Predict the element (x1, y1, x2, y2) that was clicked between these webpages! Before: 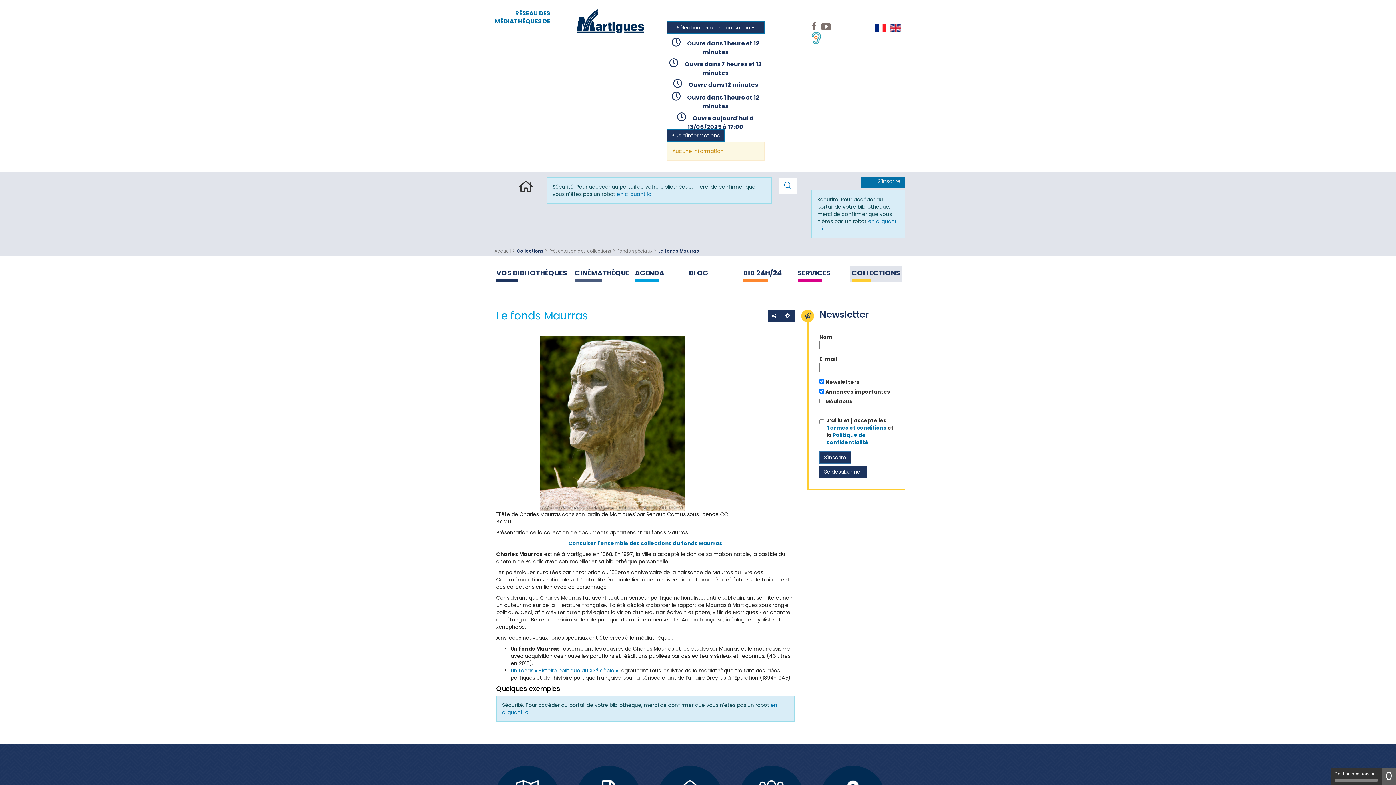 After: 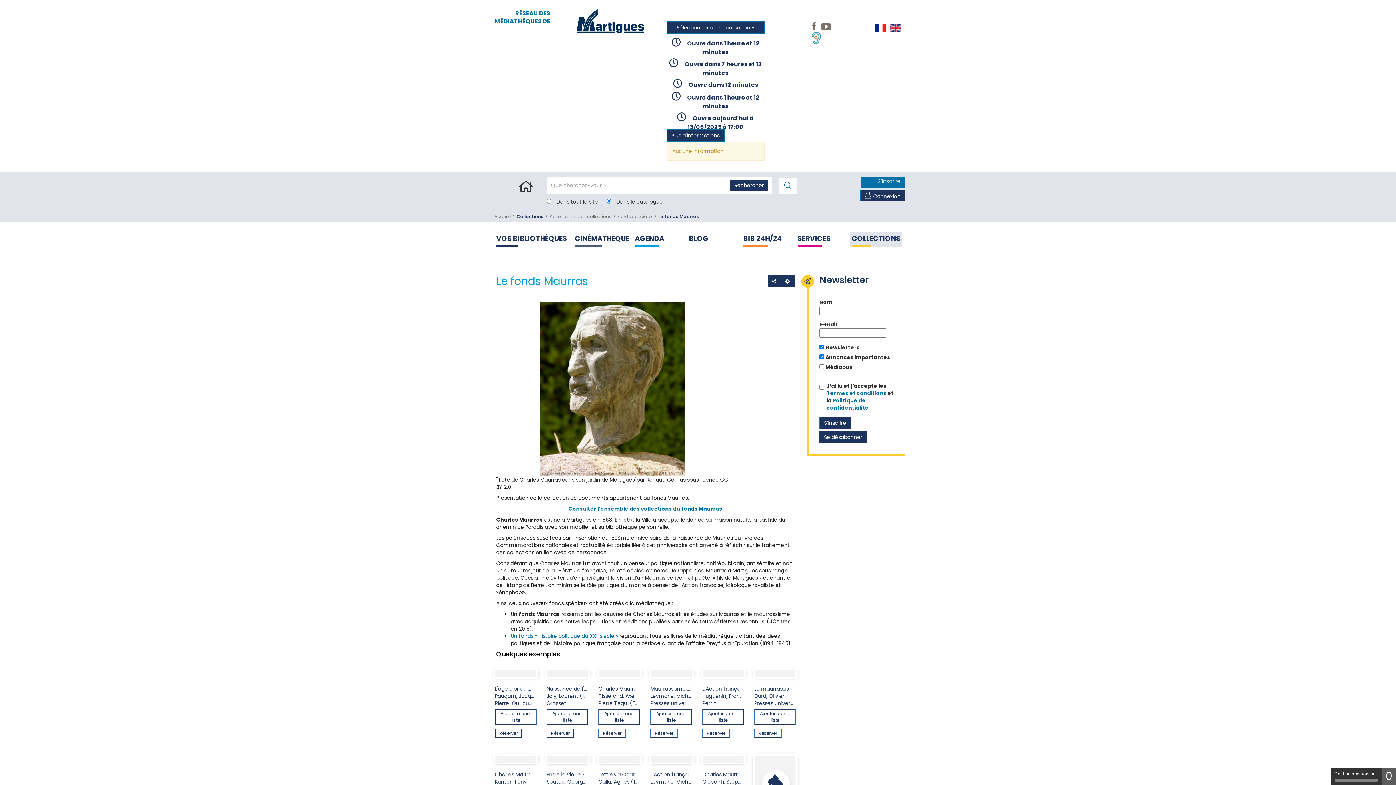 Action: bbox: (617, 190, 652, 197) label: en cliquant ici